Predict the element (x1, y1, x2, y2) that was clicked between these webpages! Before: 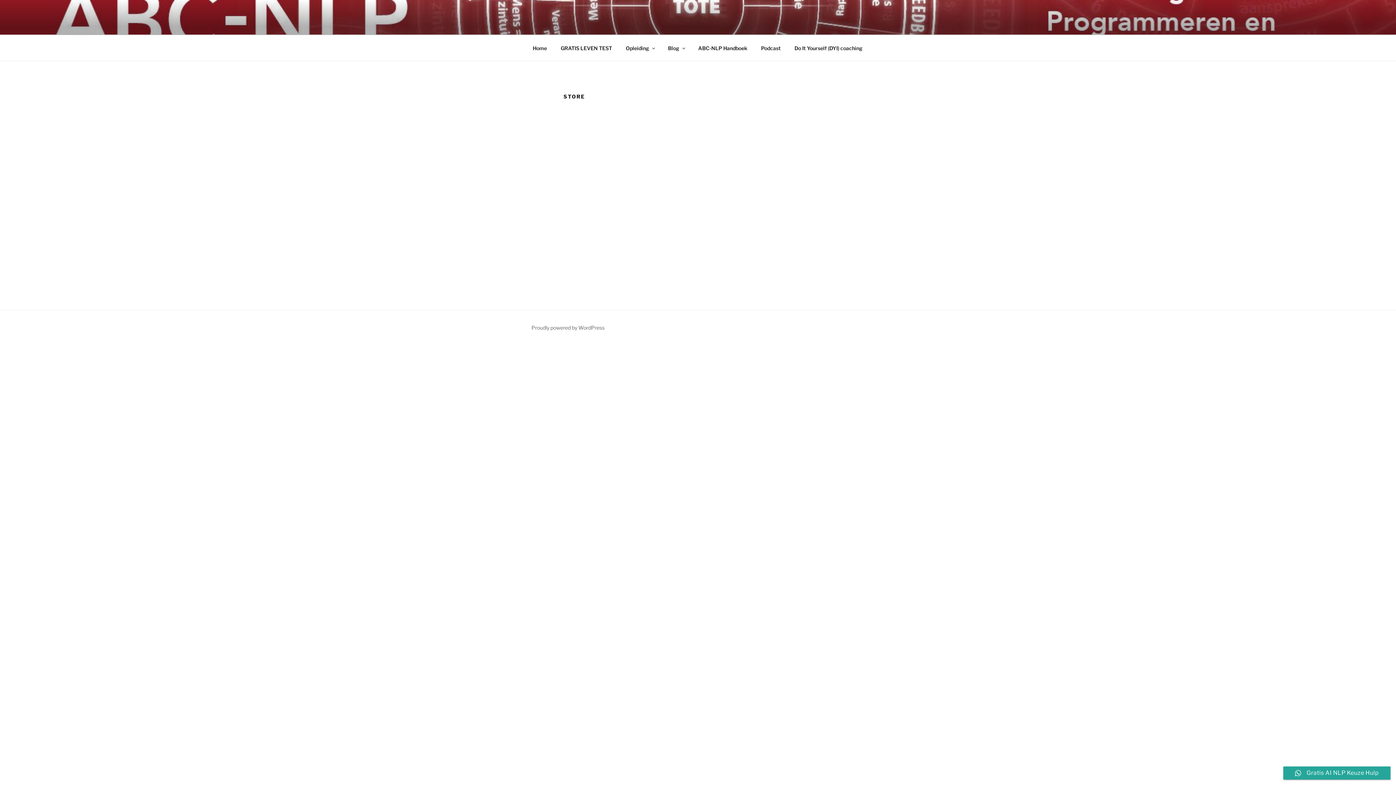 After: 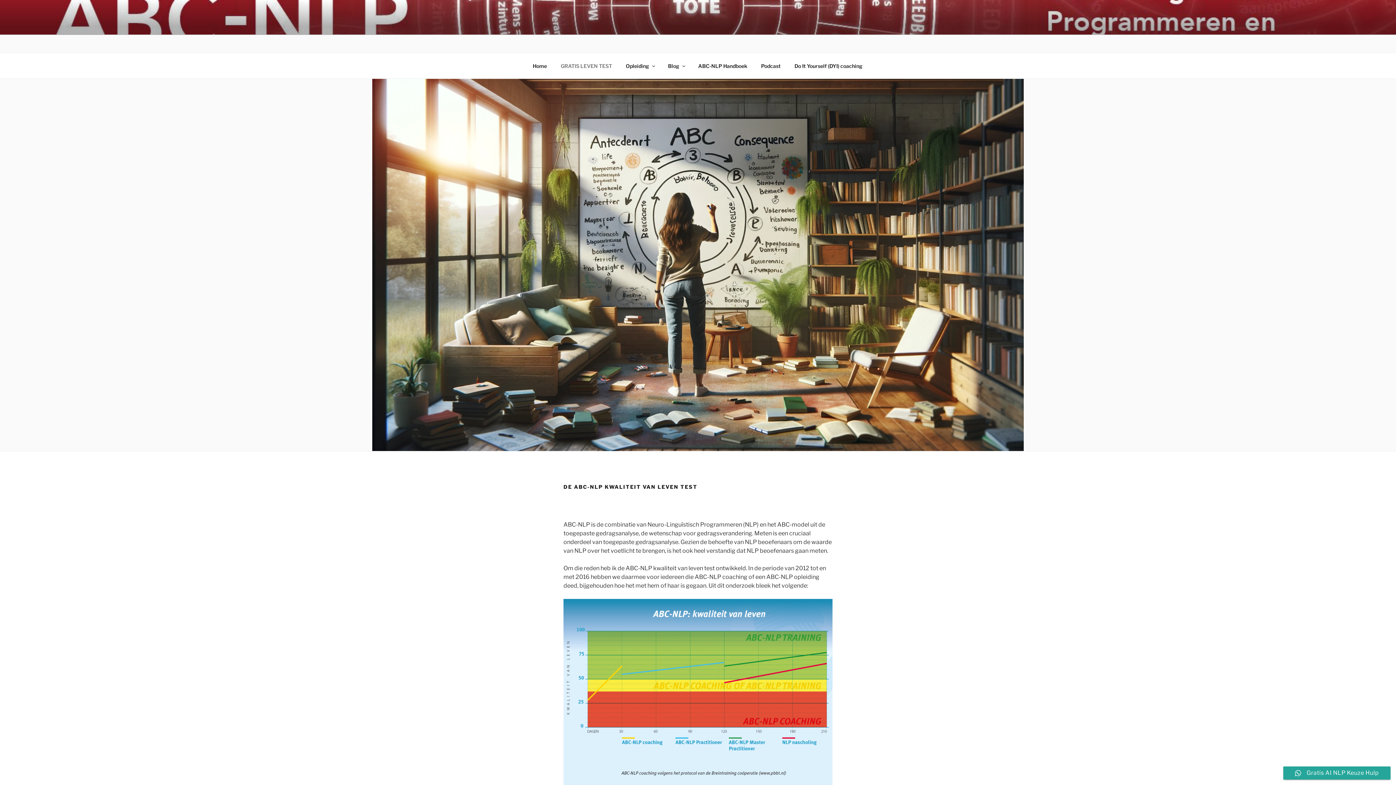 Action: label: GRATIS LEVEN TEST bbox: (554, 39, 618, 56)